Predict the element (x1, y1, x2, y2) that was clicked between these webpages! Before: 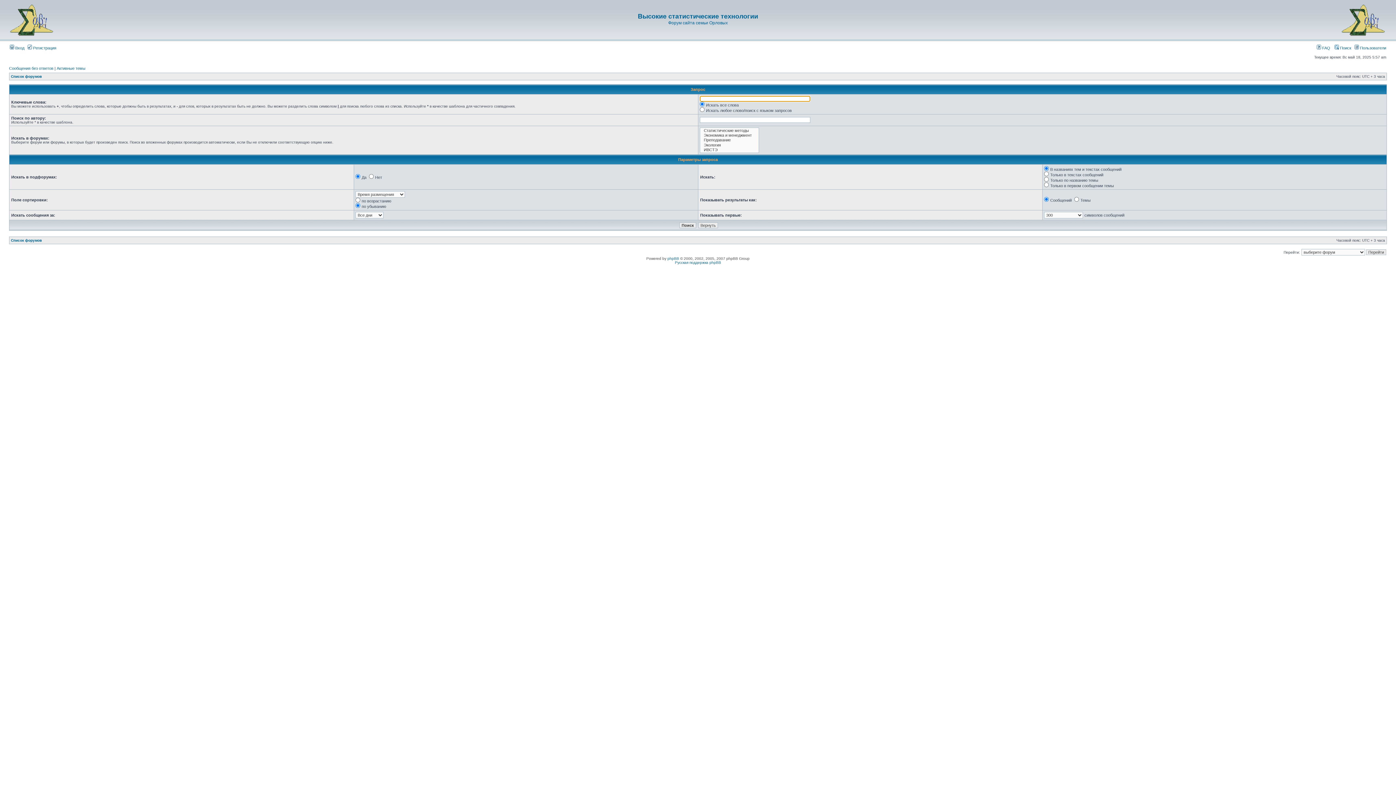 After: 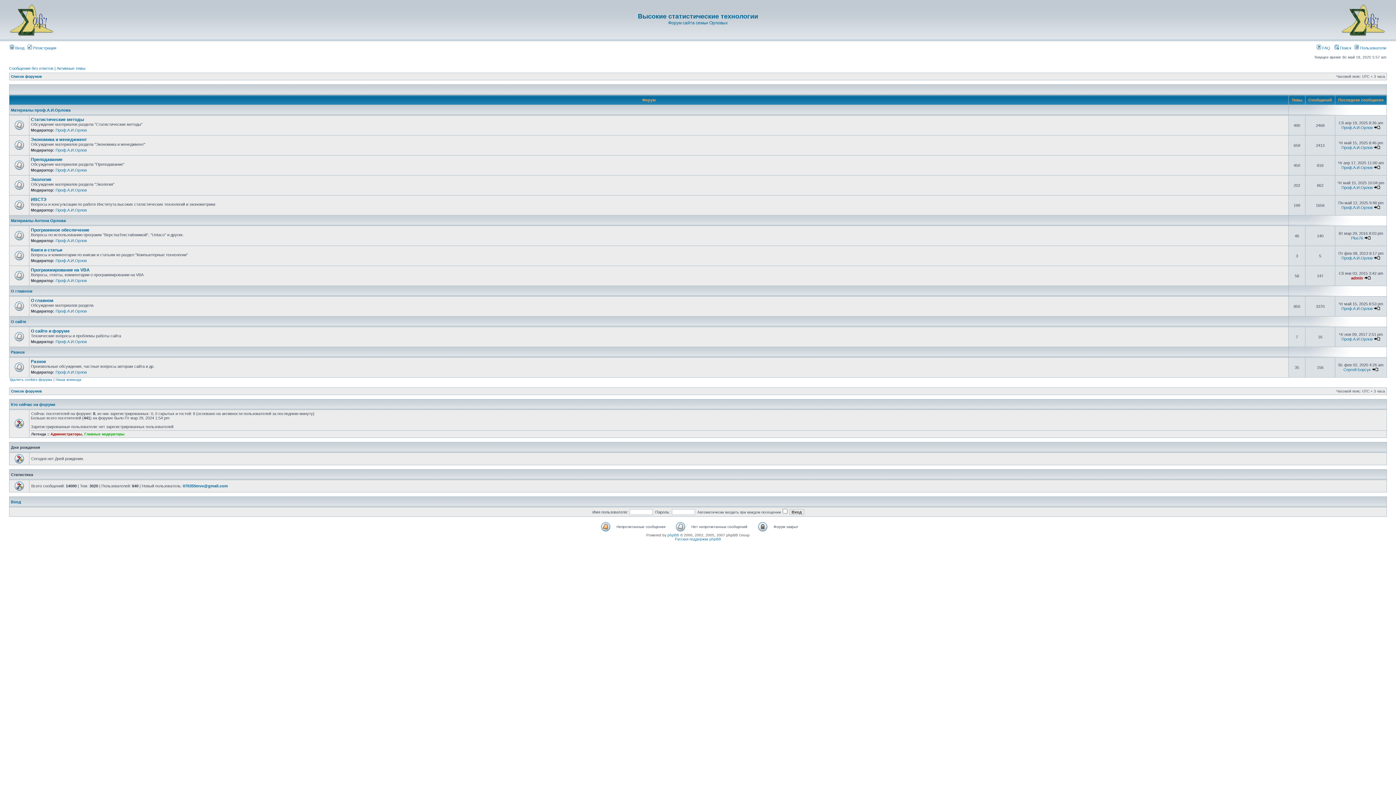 Action: bbox: (10, 238, 41, 242) label: Список форумов